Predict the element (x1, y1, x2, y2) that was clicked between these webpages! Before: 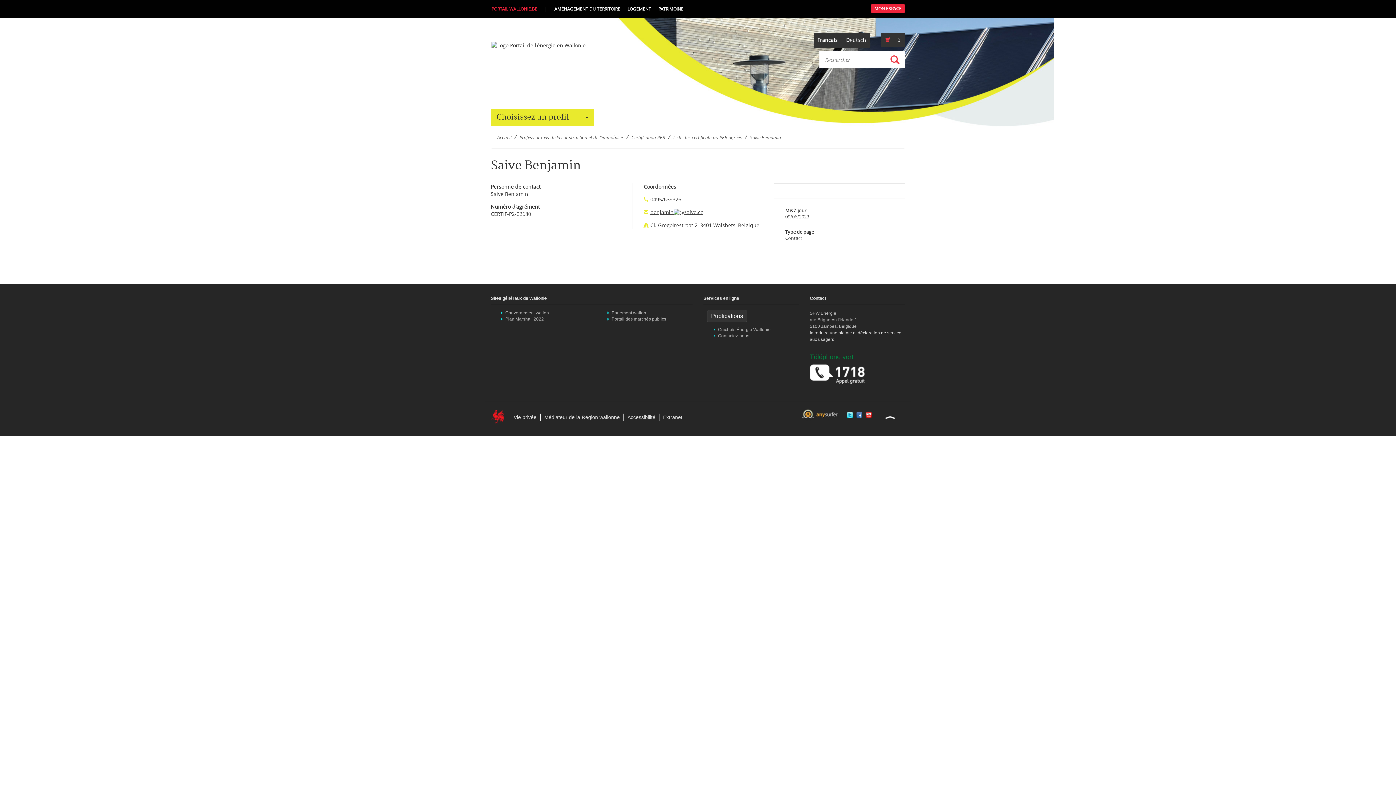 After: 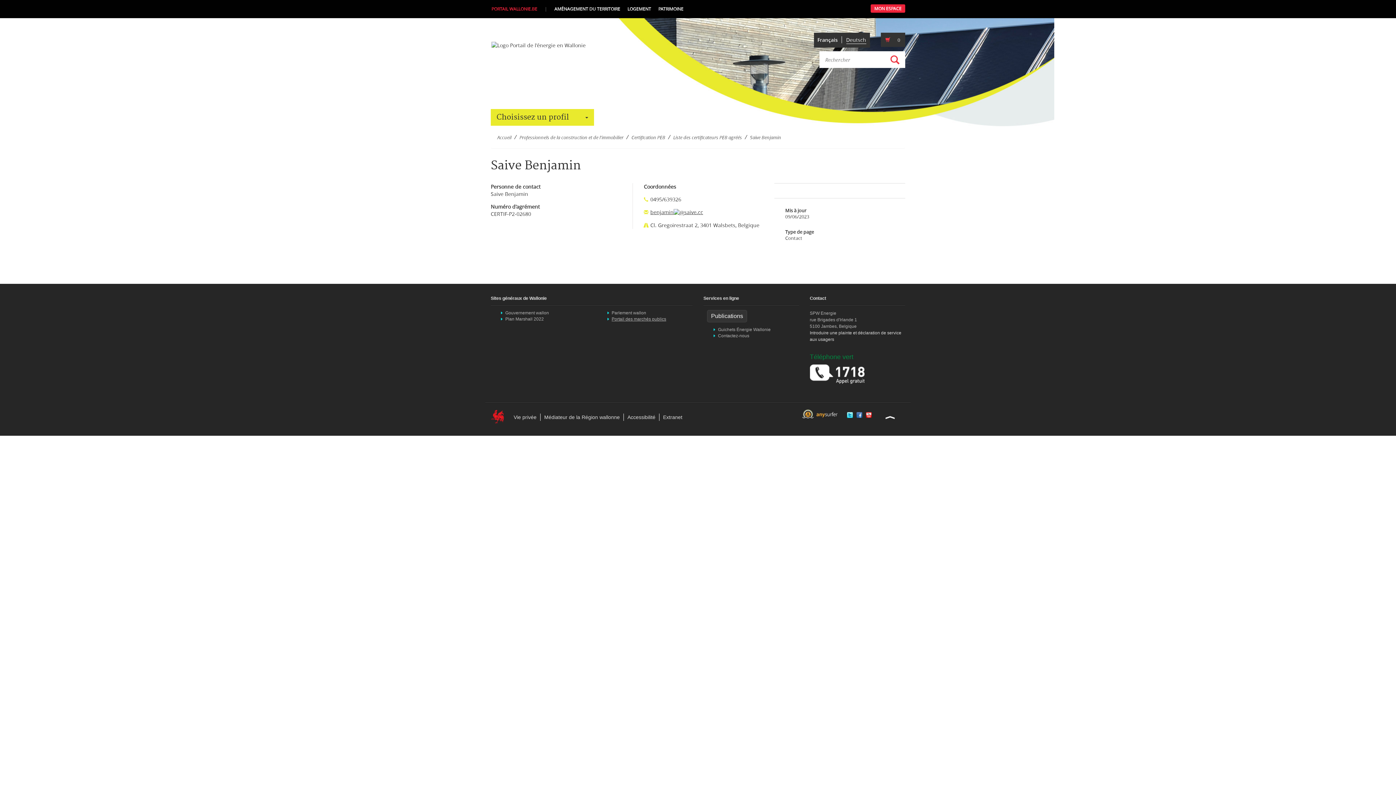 Action: bbox: (611, 316, 666, 321) label: Portail des marchés publics